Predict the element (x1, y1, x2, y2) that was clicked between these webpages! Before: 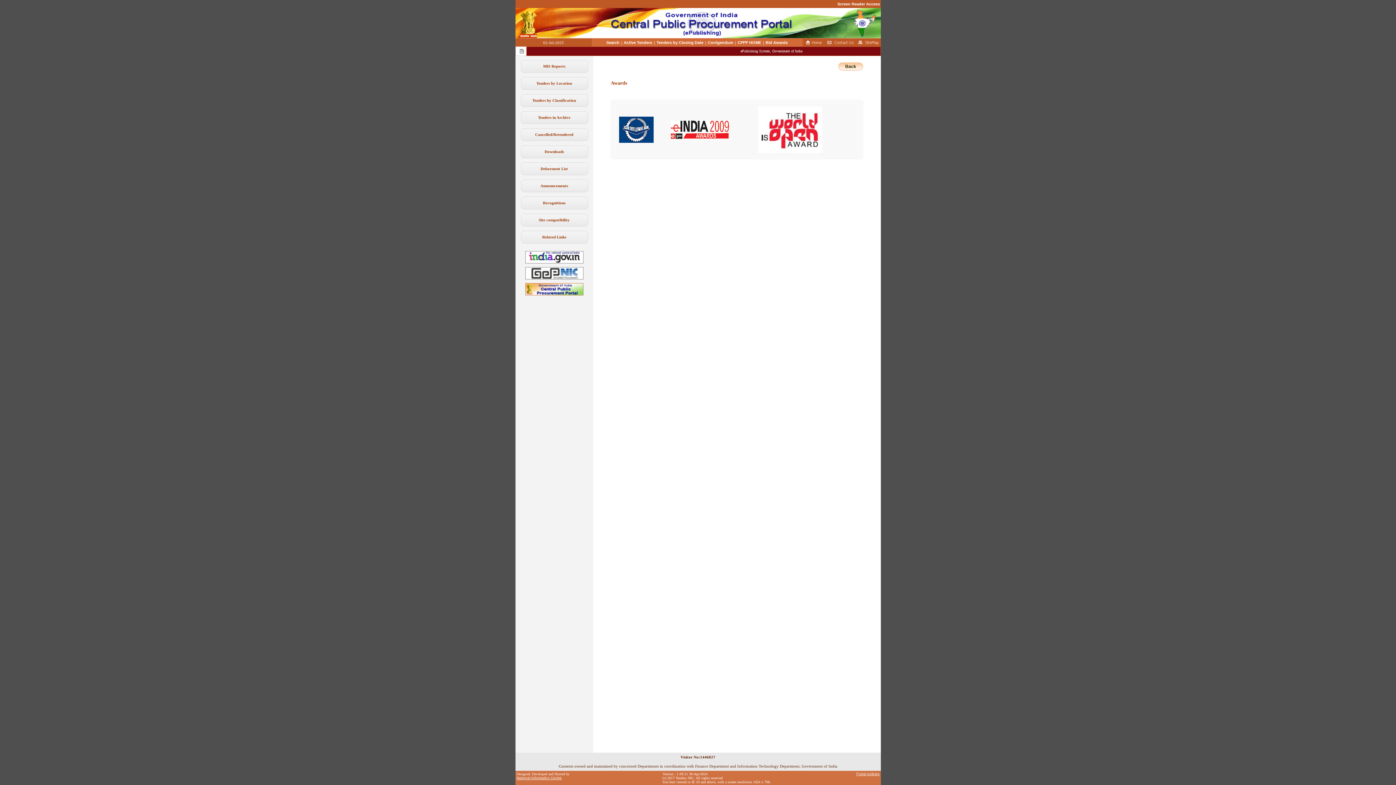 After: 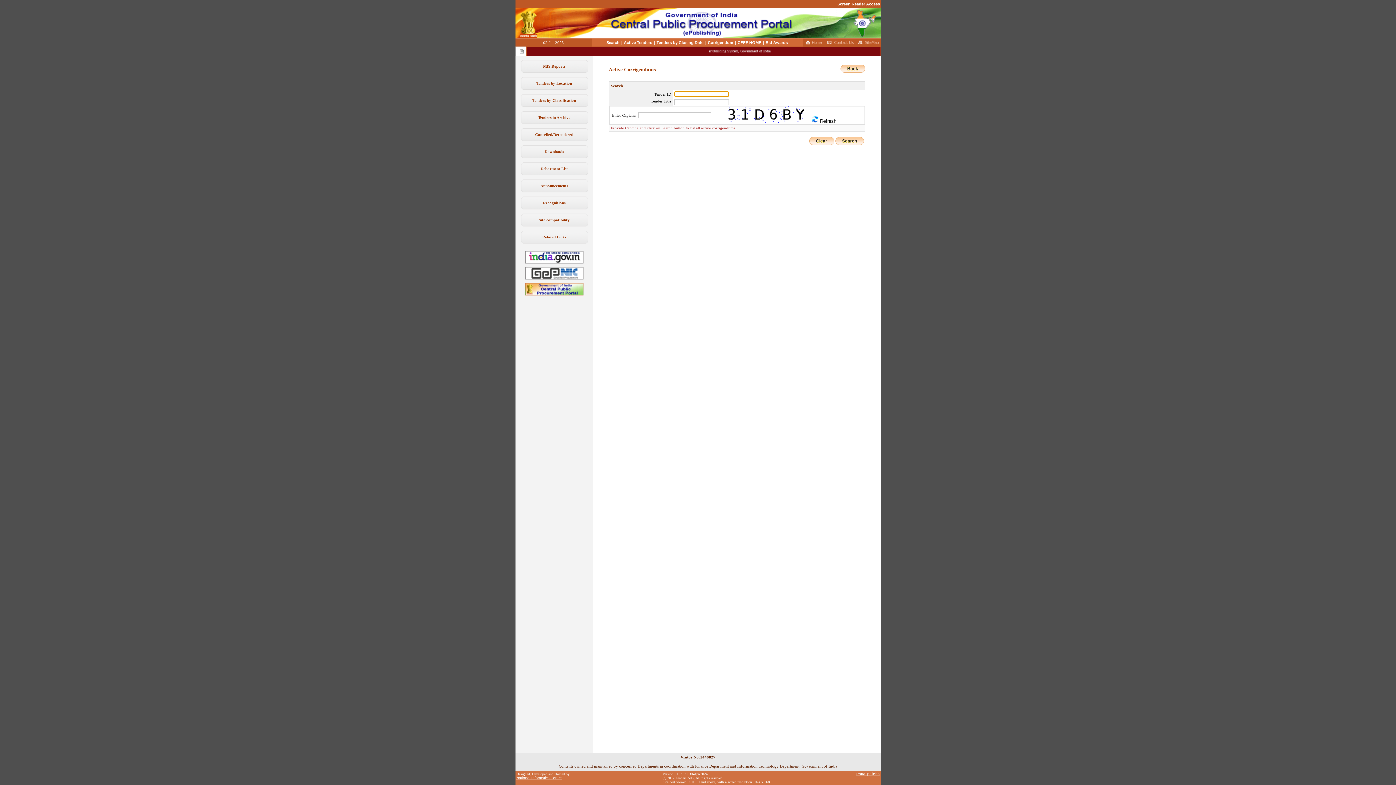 Action: bbox: (707, 40, 734, 46) label: Corrigendum